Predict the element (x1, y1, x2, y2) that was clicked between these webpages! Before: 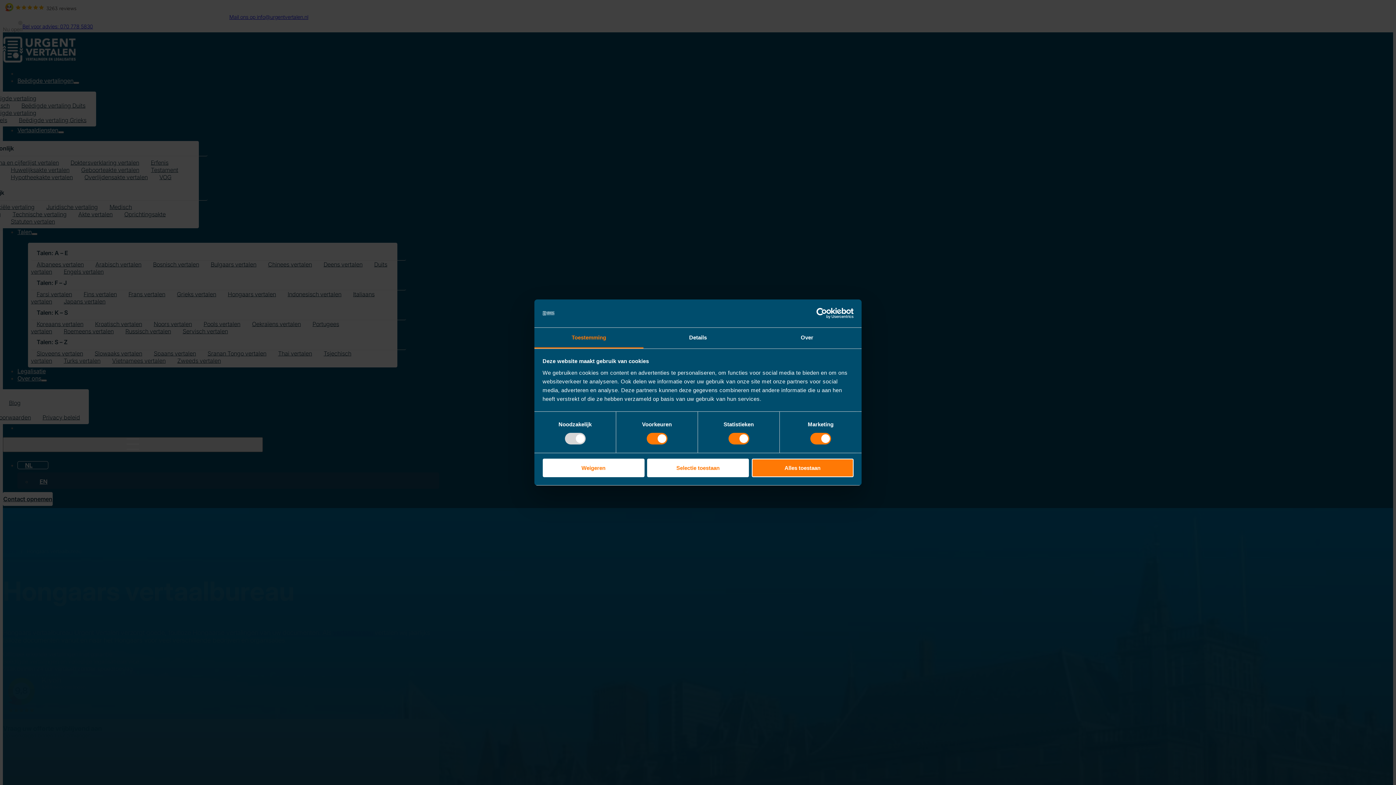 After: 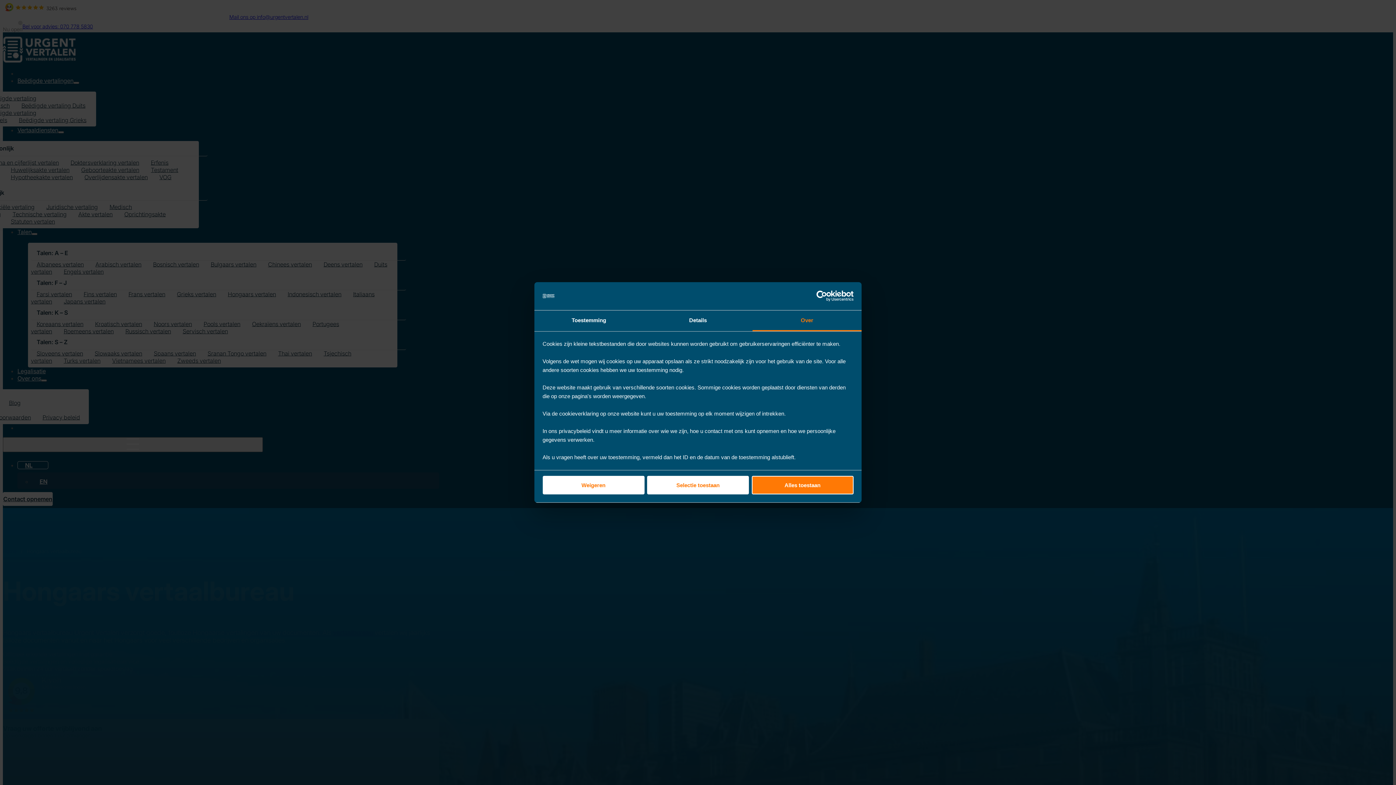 Action: label: Over bbox: (752, 327, 861, 348)